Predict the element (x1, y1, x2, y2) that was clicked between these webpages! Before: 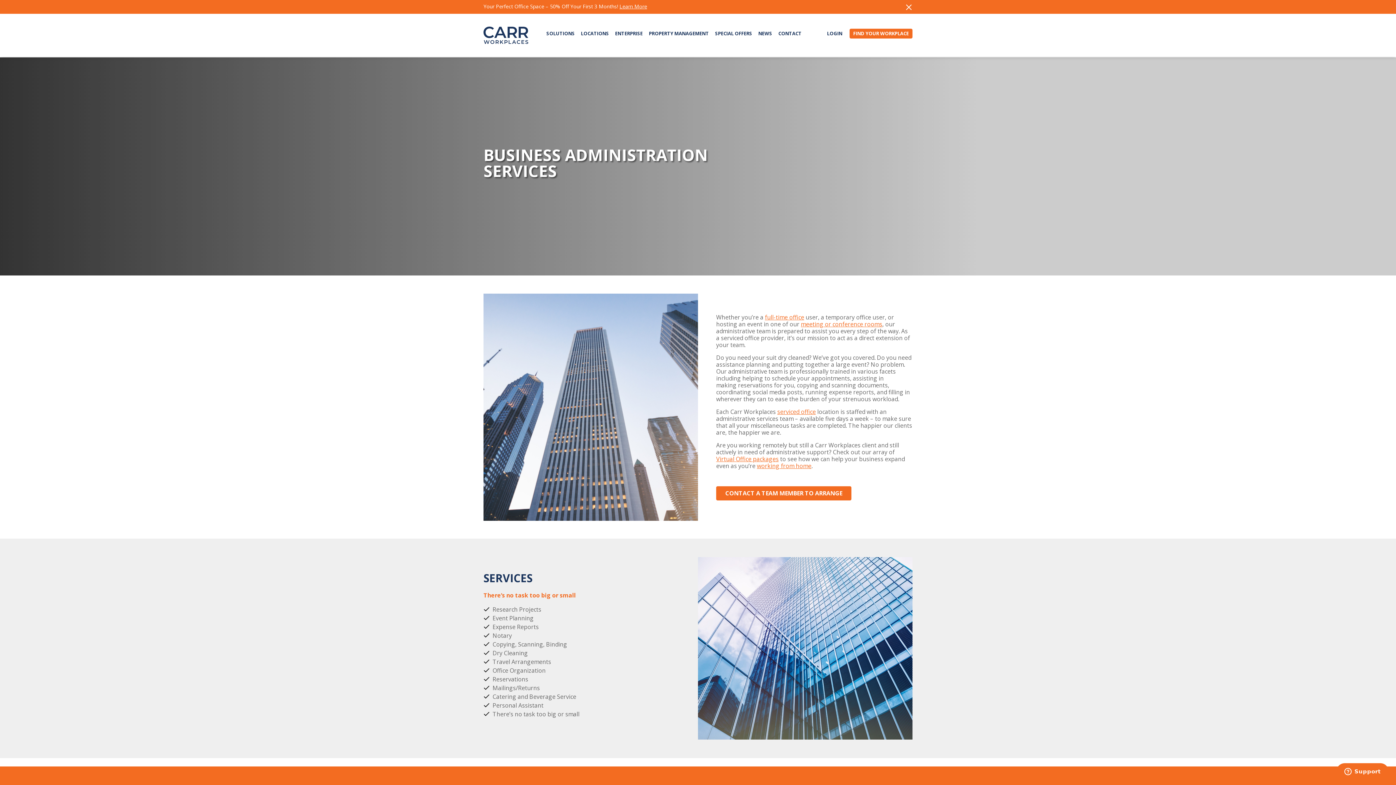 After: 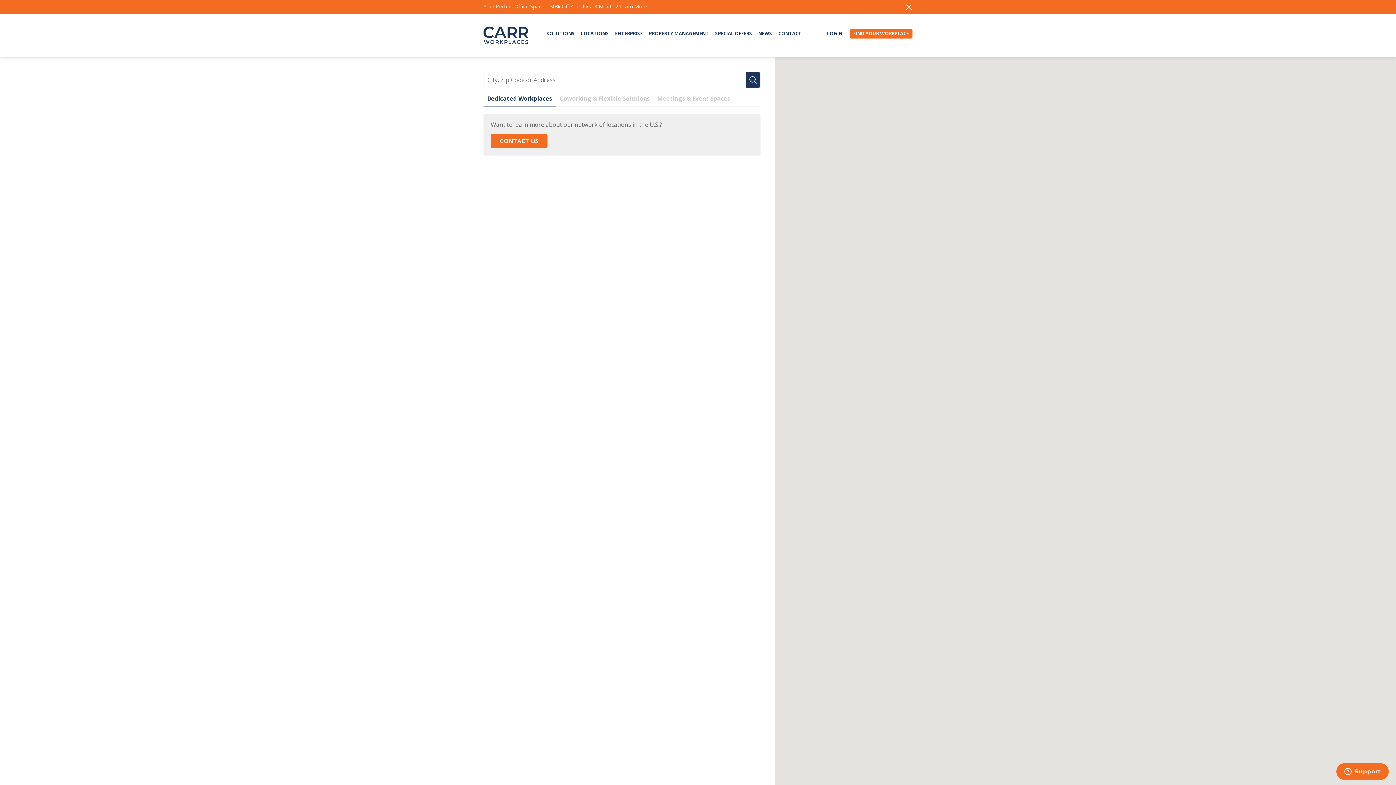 Action: label: LOCATIONS bbox: (581, 28, 609, 38)